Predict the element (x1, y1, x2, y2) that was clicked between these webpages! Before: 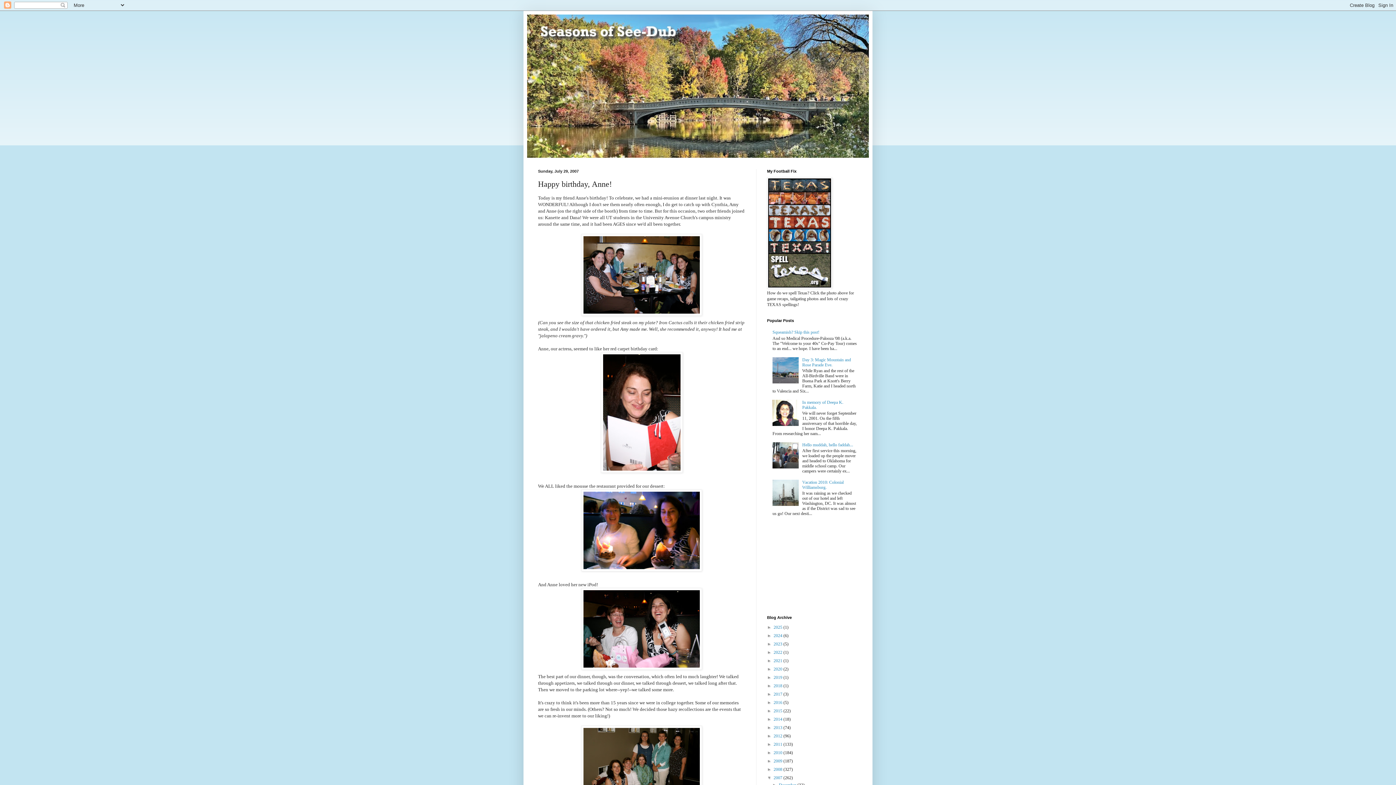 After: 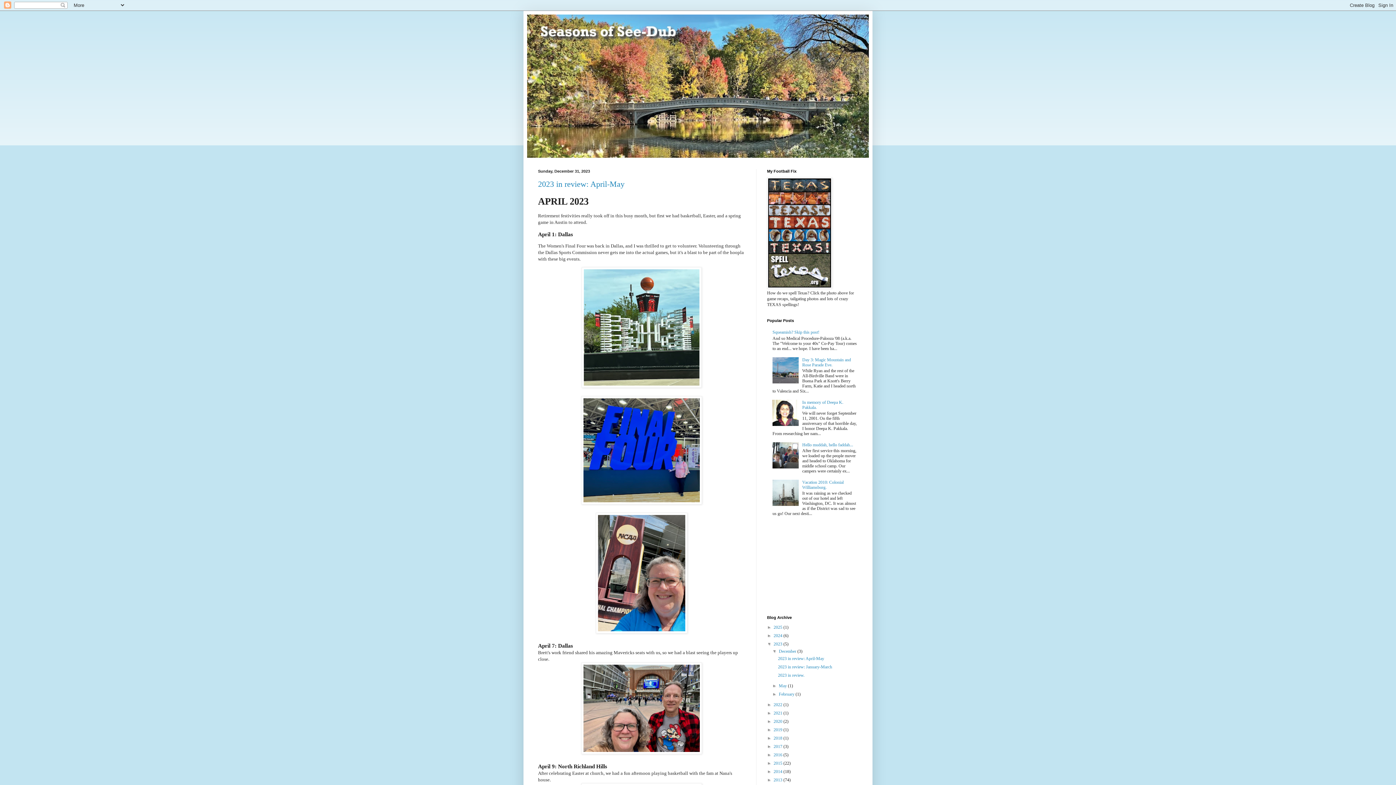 Action: bbox: (773, 641, 783, 646) label: 2023 